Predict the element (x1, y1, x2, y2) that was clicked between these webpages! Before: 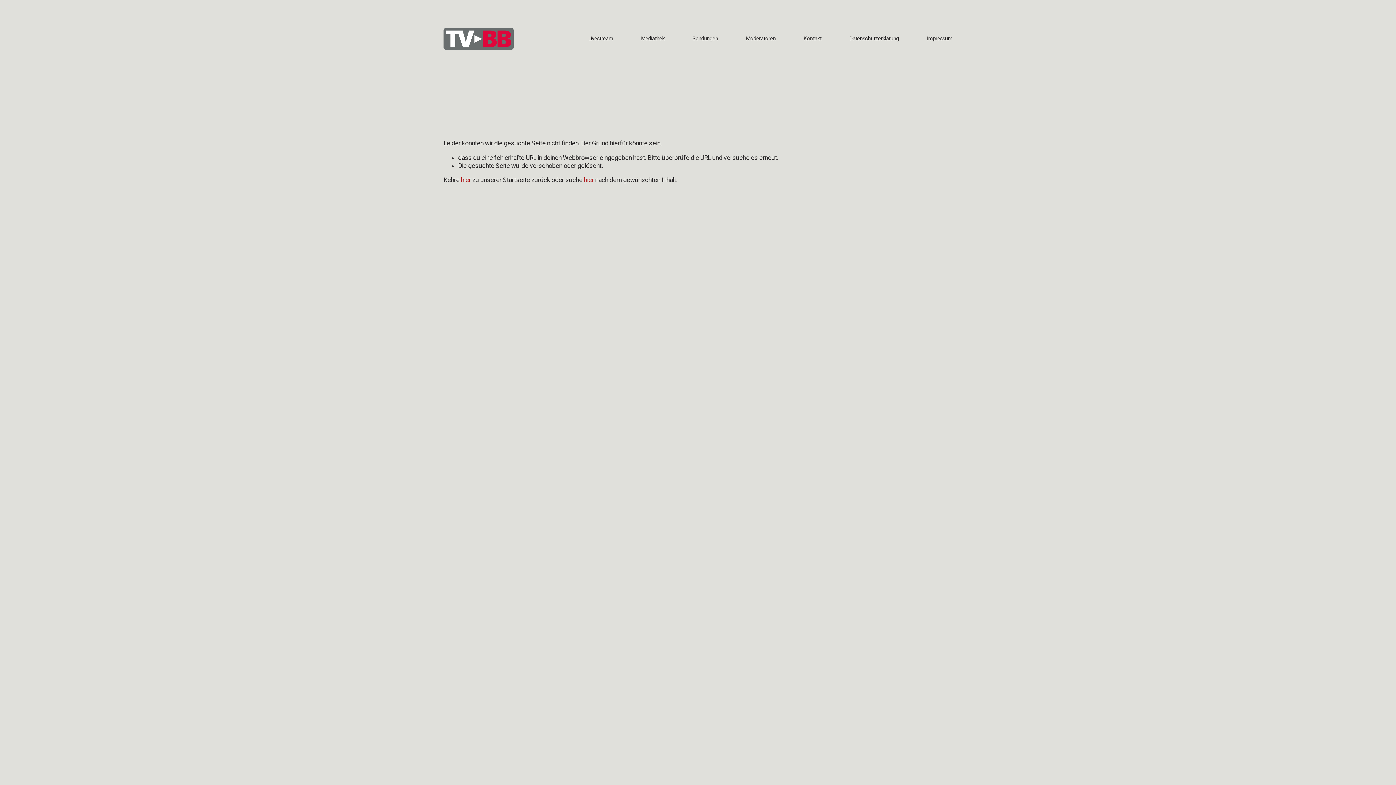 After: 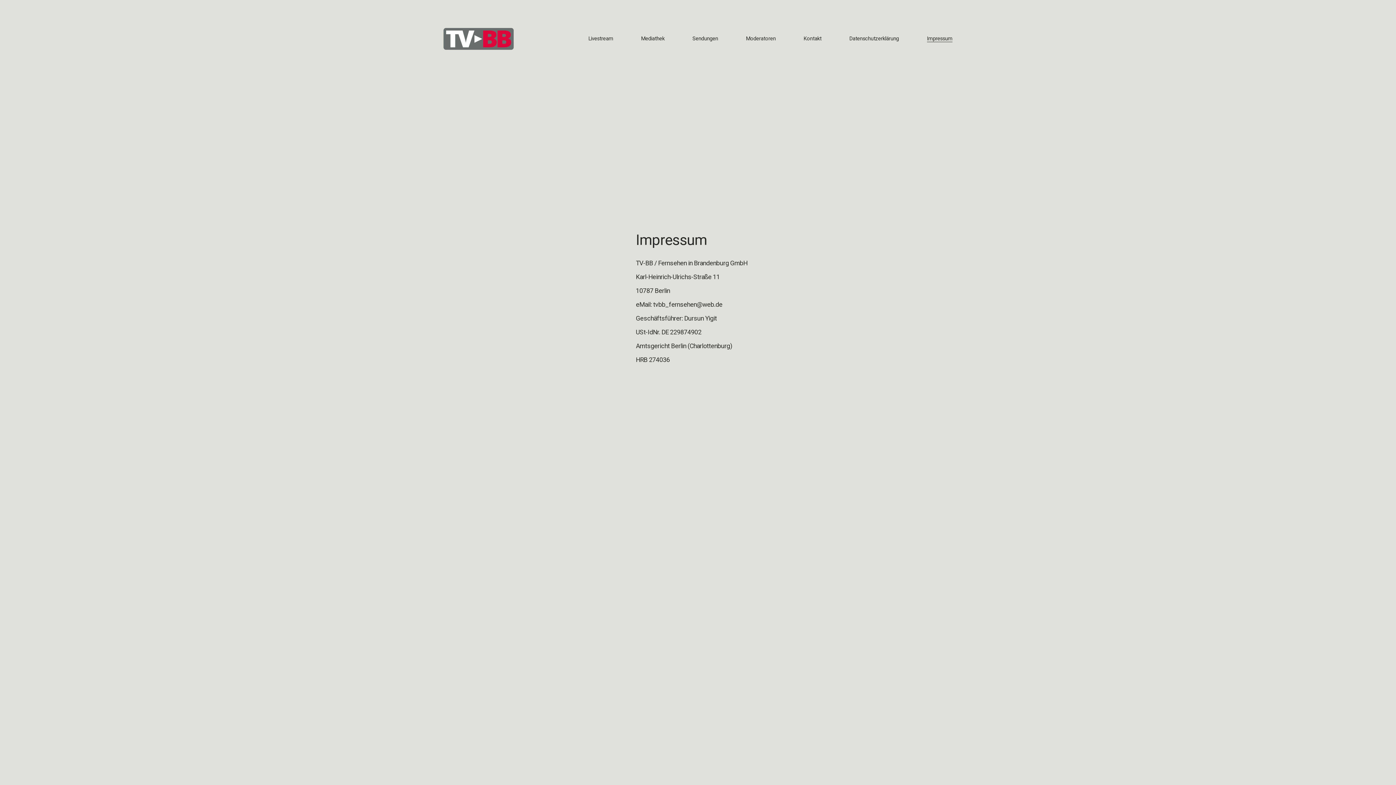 Action: label: Impressum bbox: (927, 35, 952, 42)